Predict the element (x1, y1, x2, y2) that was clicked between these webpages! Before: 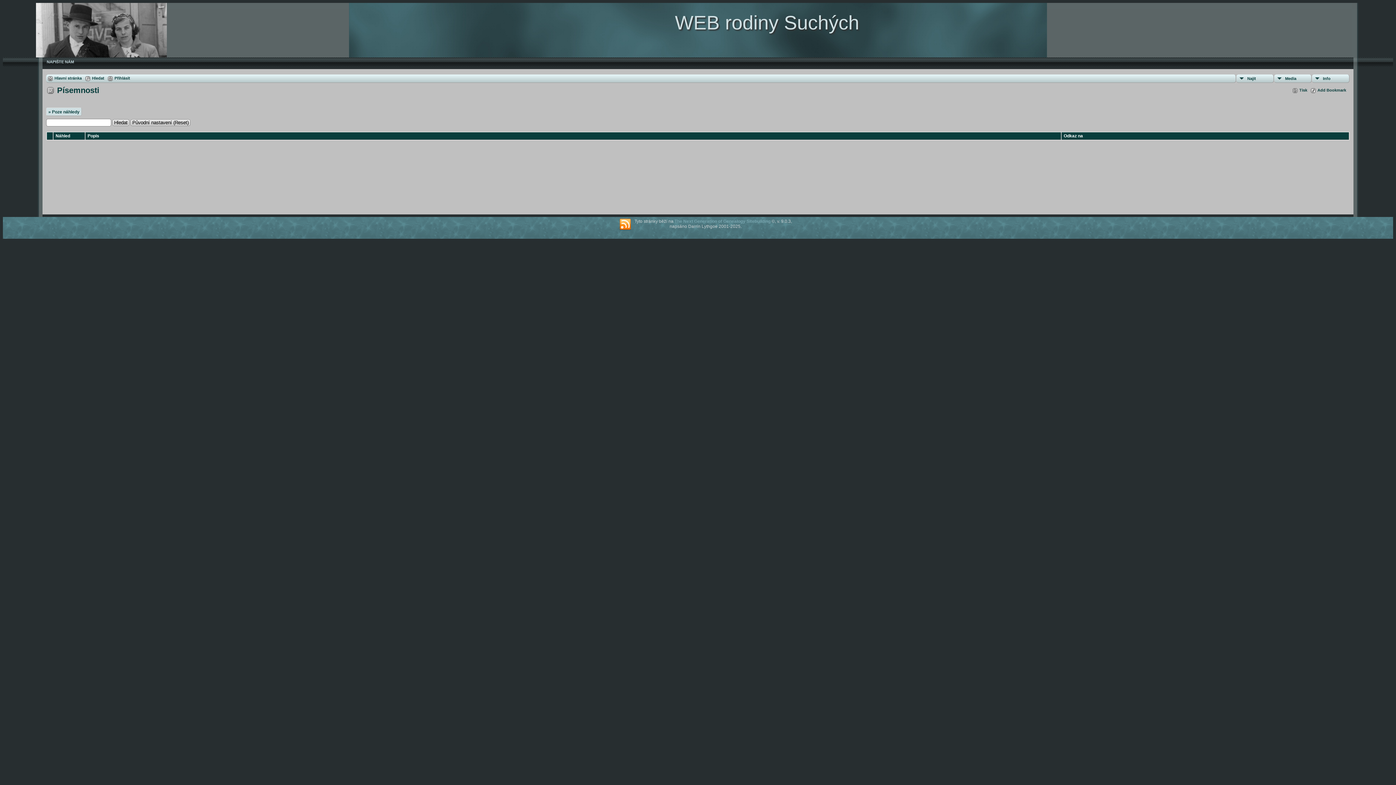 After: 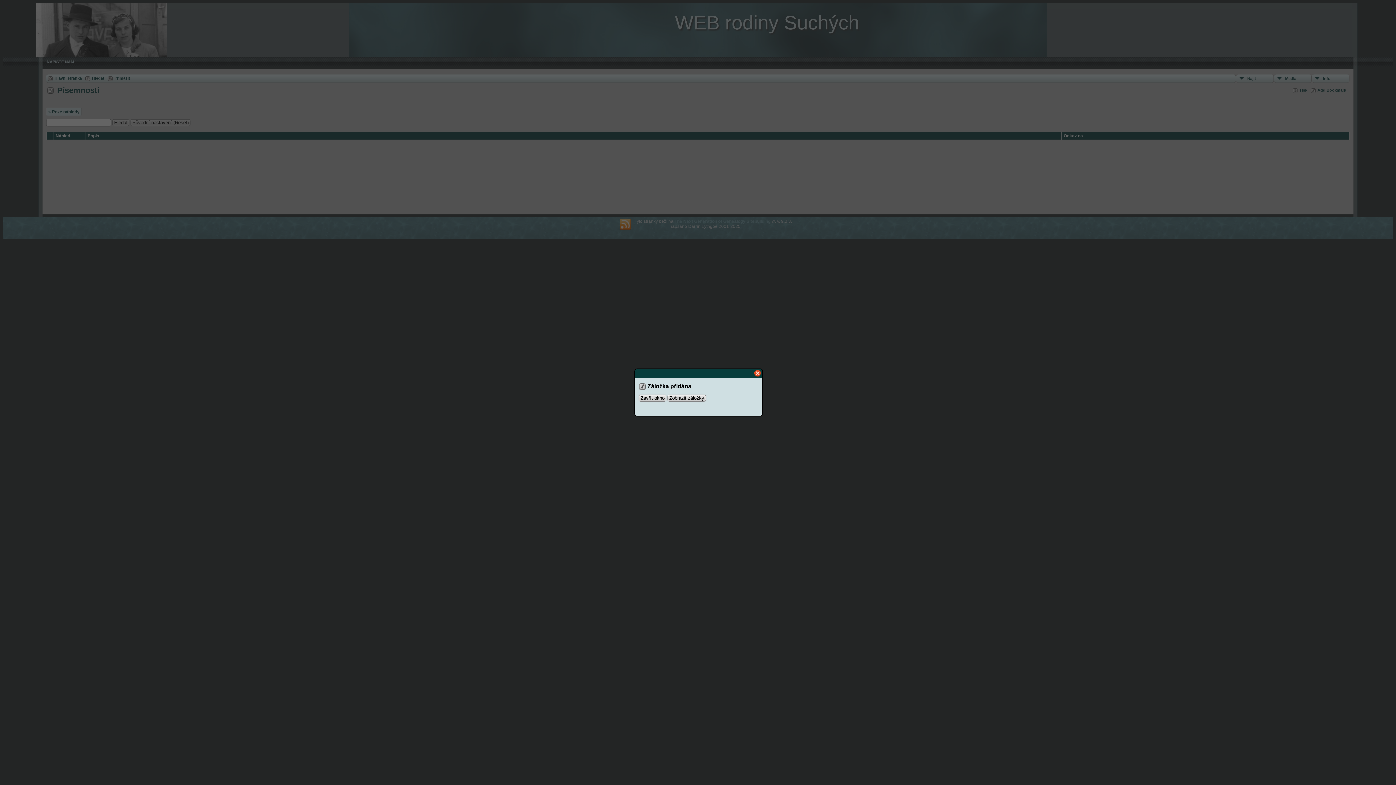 Action: bbox: (1311, 87, 1346, 93) label: Add Bookmark